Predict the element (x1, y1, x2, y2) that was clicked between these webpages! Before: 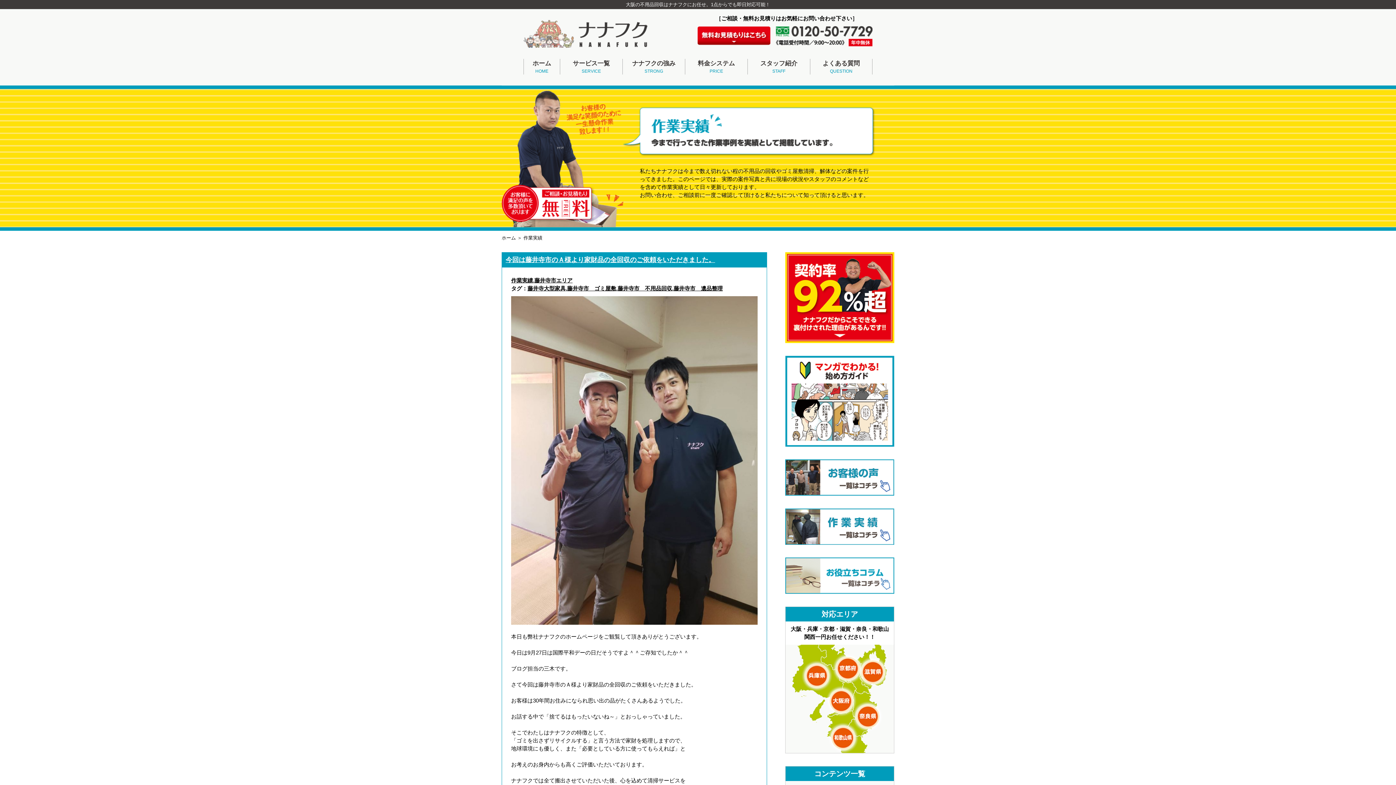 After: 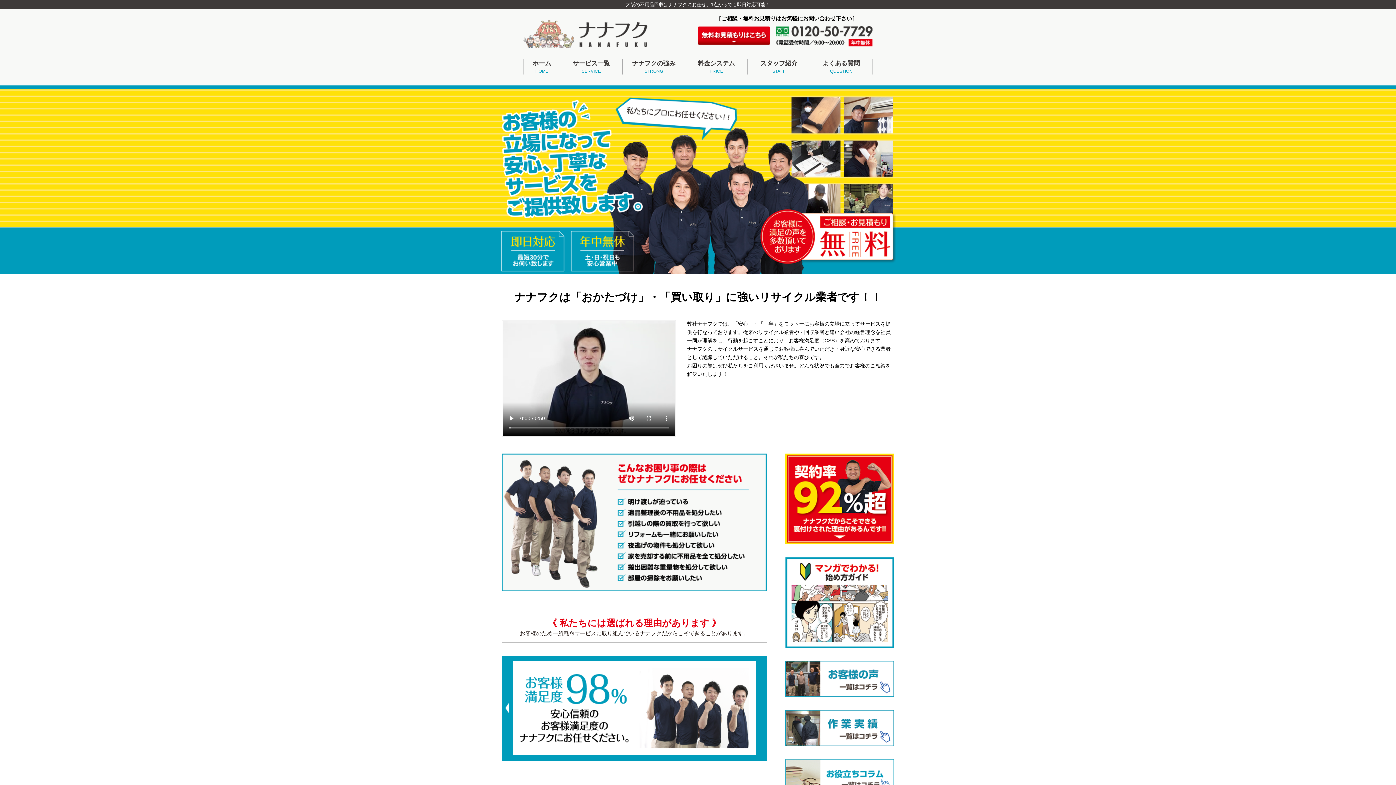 Action: bbox: (501, 235, 516, 240) label: ホーム